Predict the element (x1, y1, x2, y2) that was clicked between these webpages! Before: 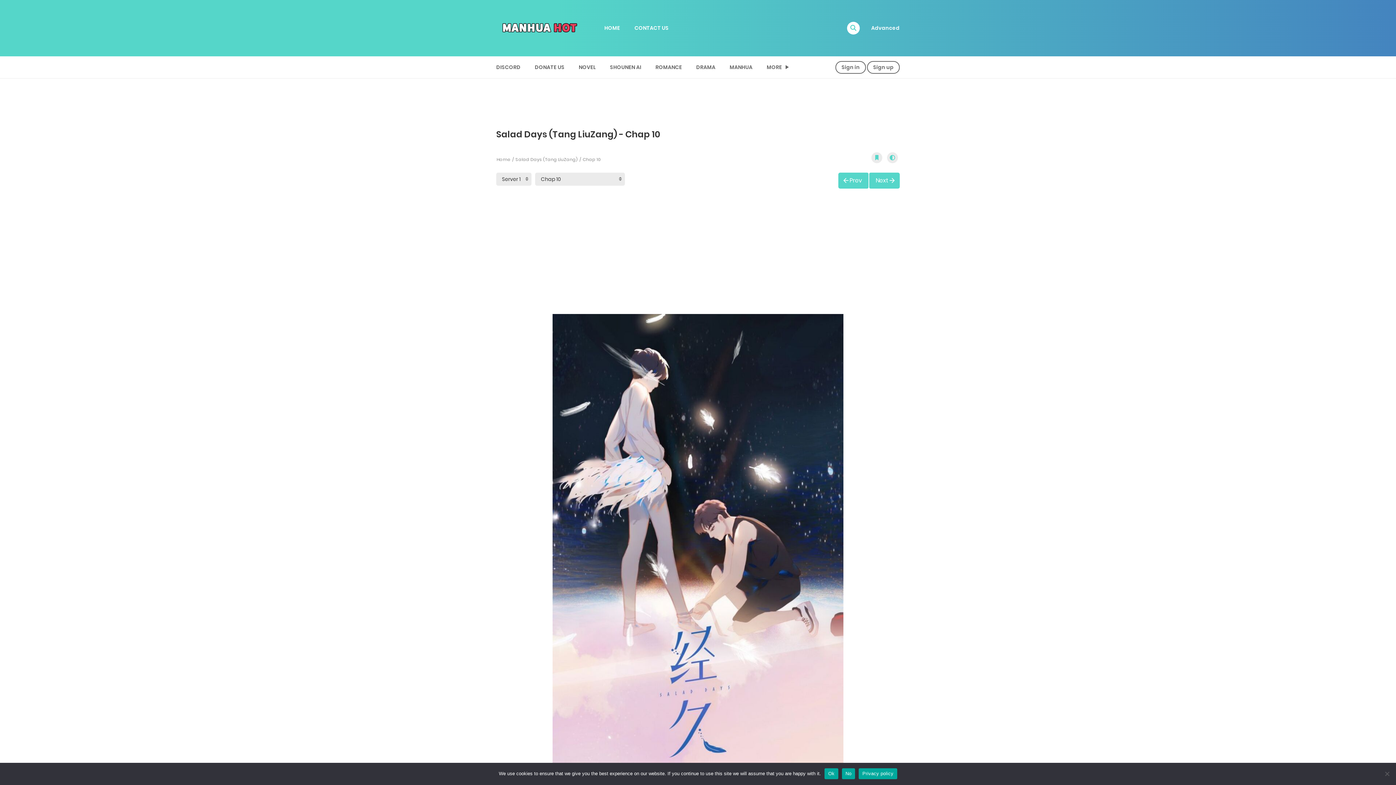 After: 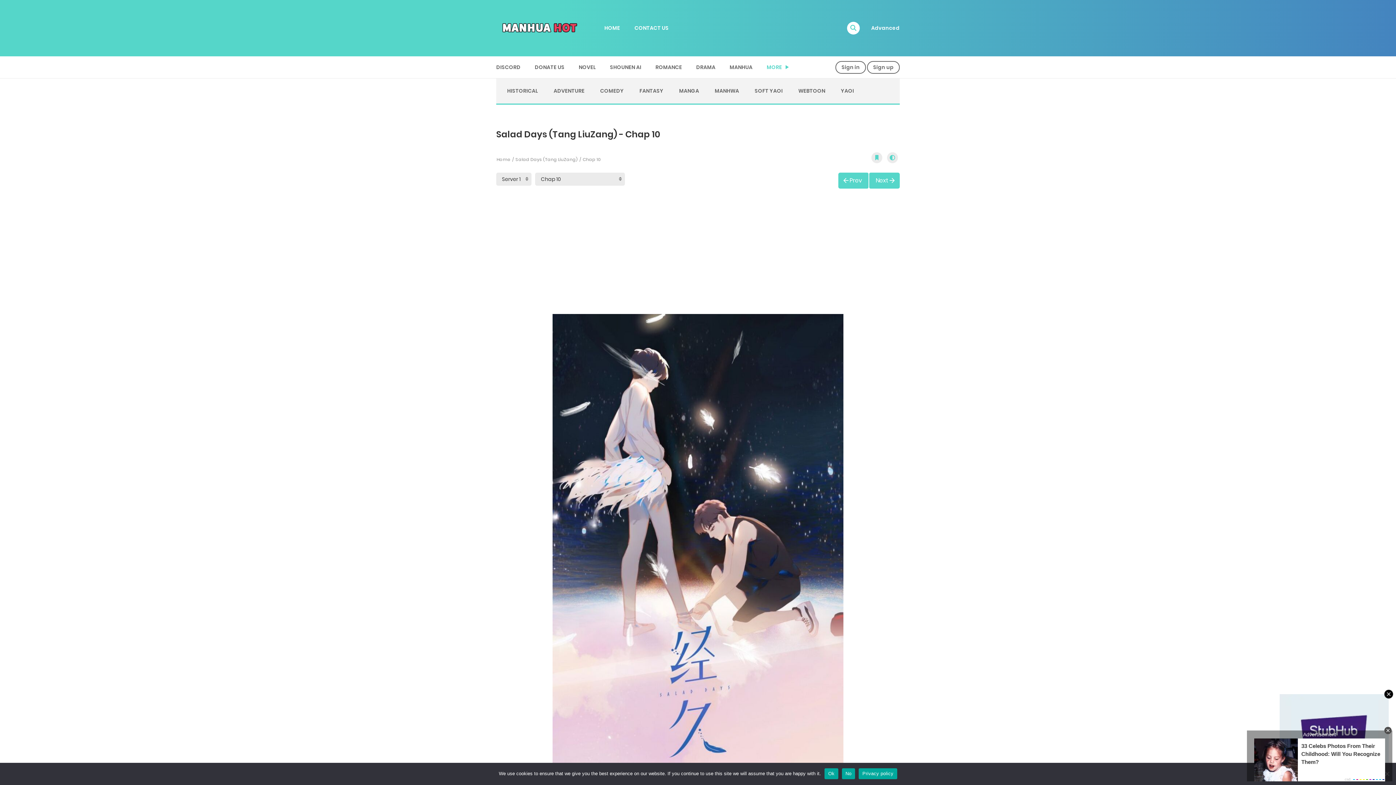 Action: label: MORE bbox: (762, 58, 793, 75)